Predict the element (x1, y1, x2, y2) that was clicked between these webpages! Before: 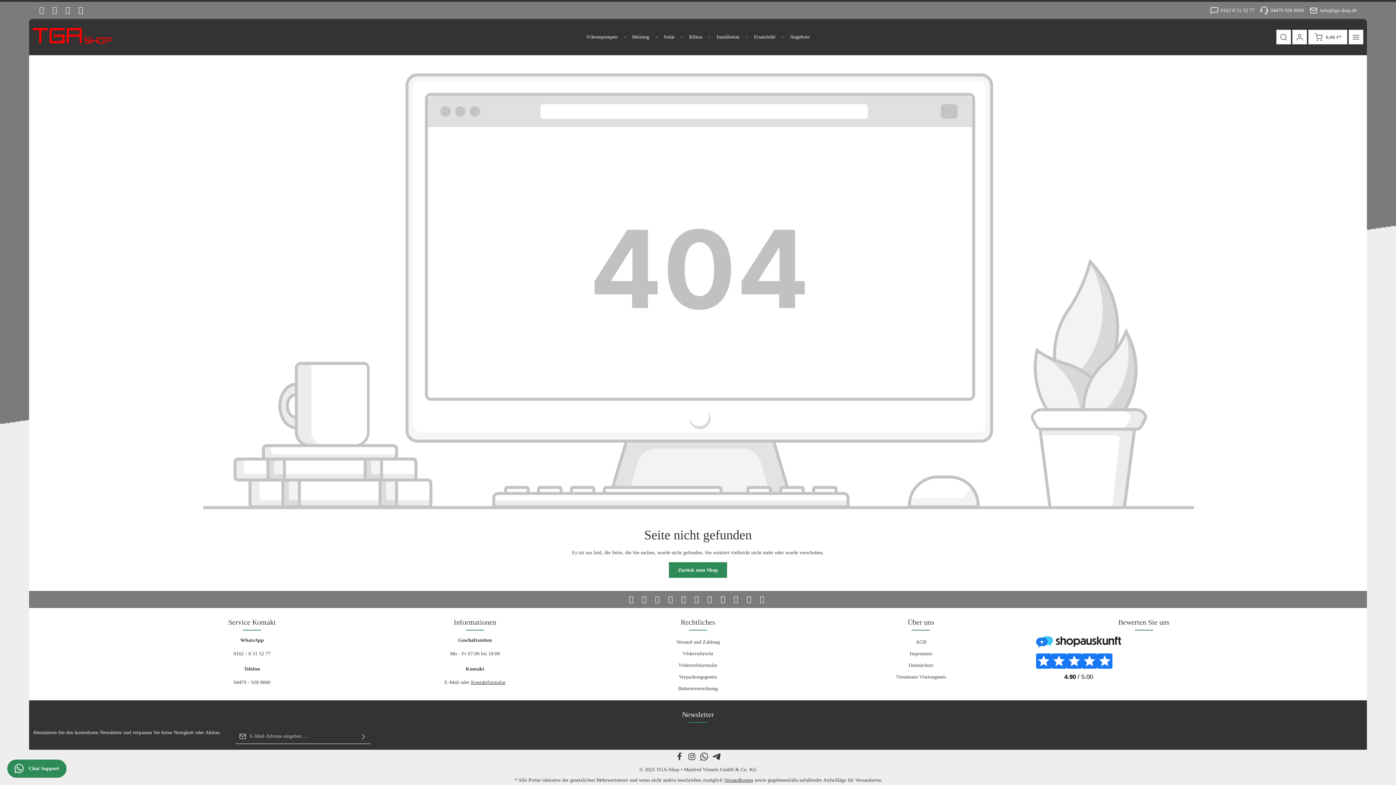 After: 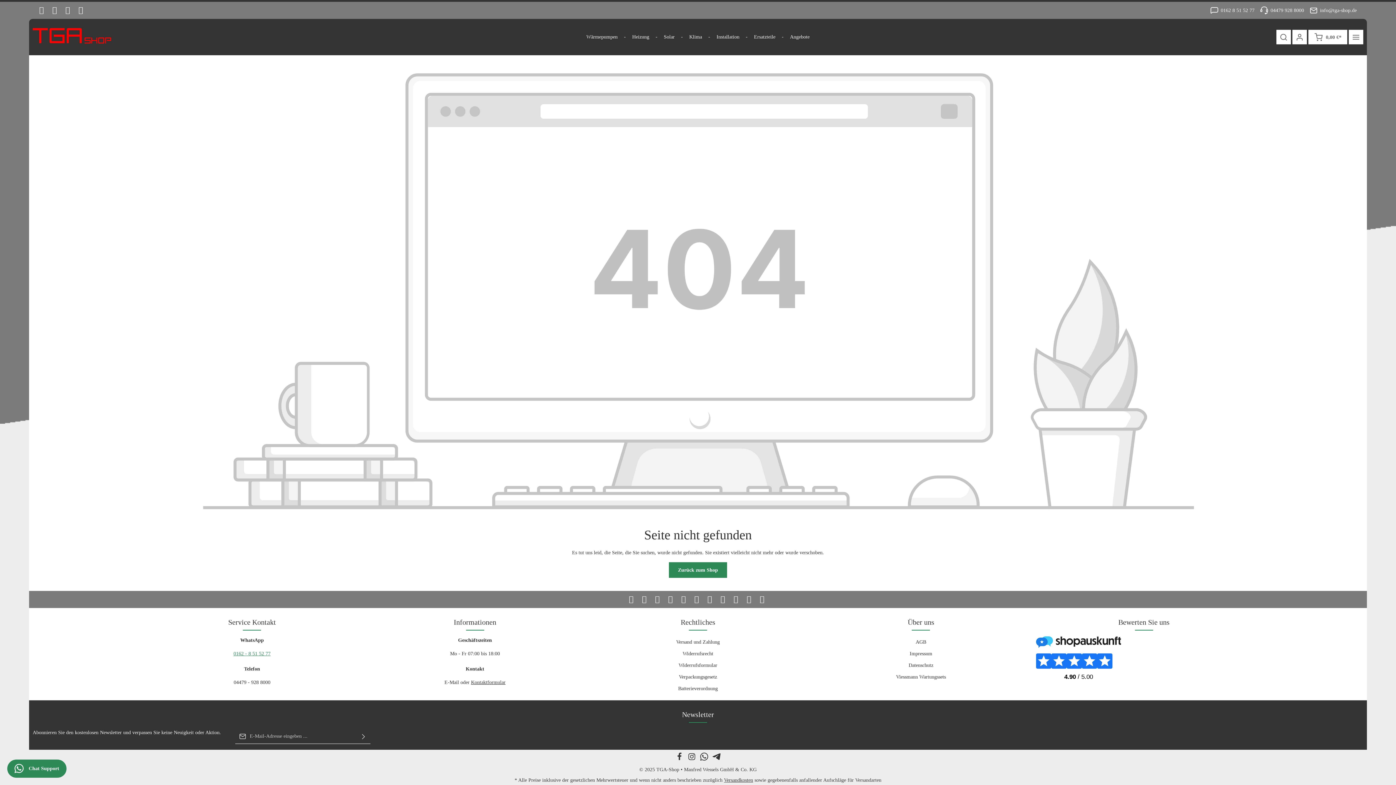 Action: bbox: (233, 651, 270, 656) label: 0162 - 8 51 52 77